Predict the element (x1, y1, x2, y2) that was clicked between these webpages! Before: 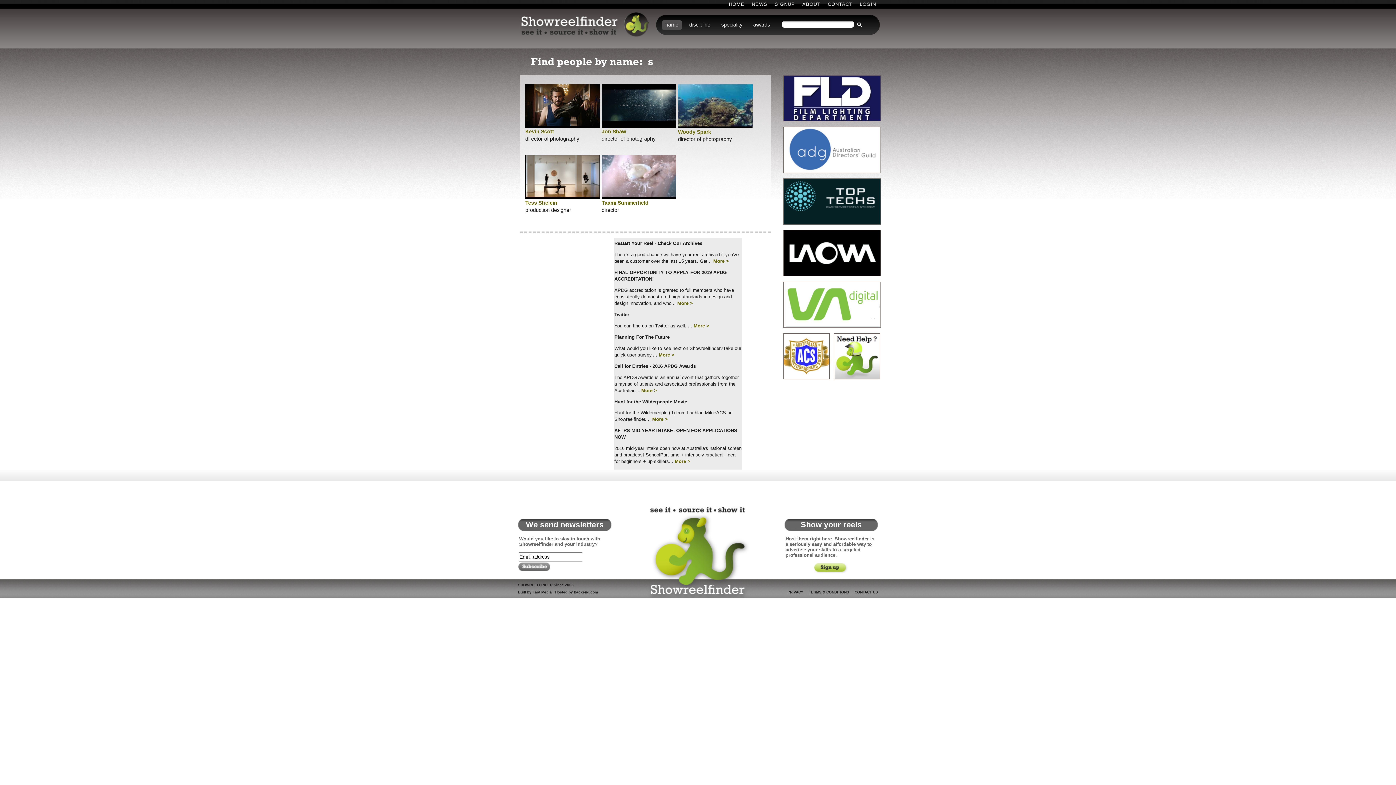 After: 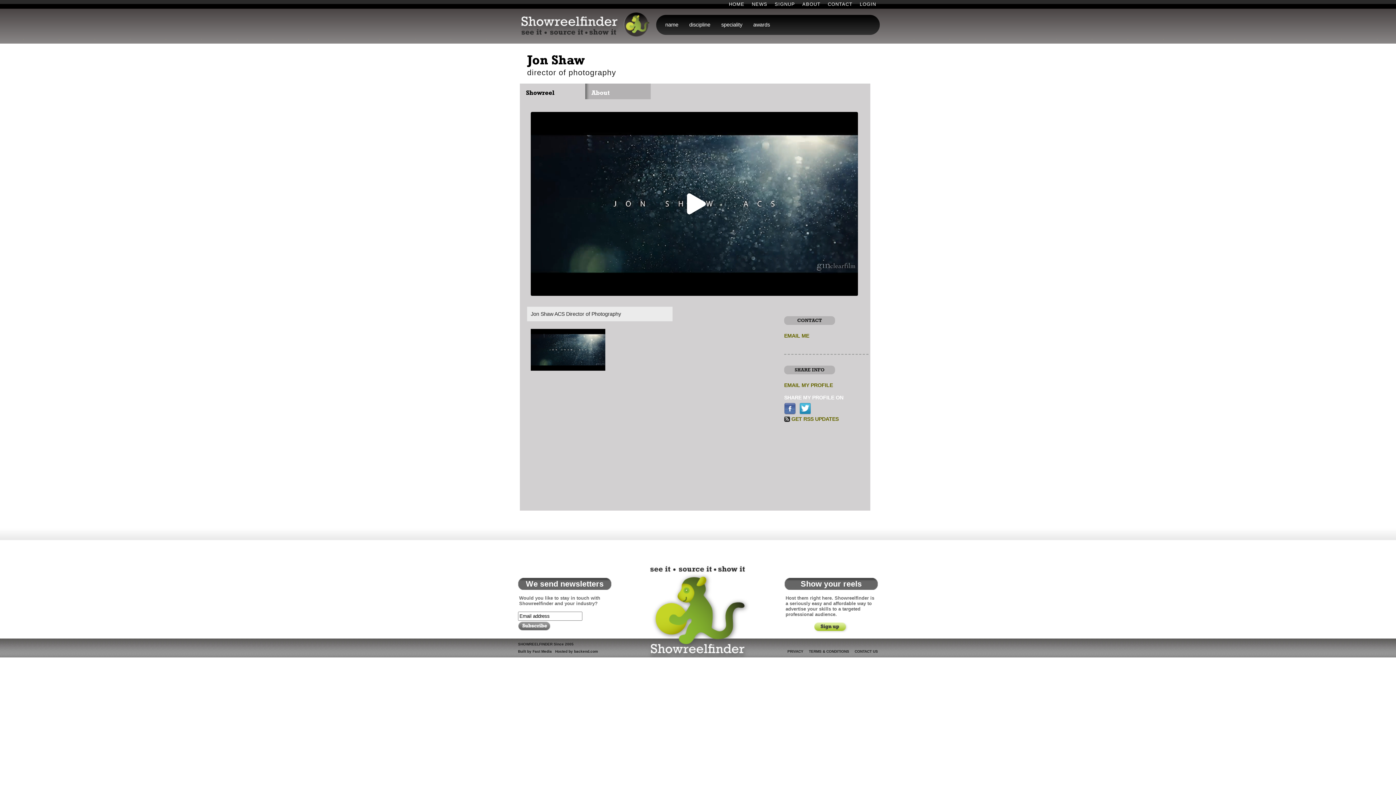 Action: label: Jon Shaw bbox: (601, 128, 626, 134)